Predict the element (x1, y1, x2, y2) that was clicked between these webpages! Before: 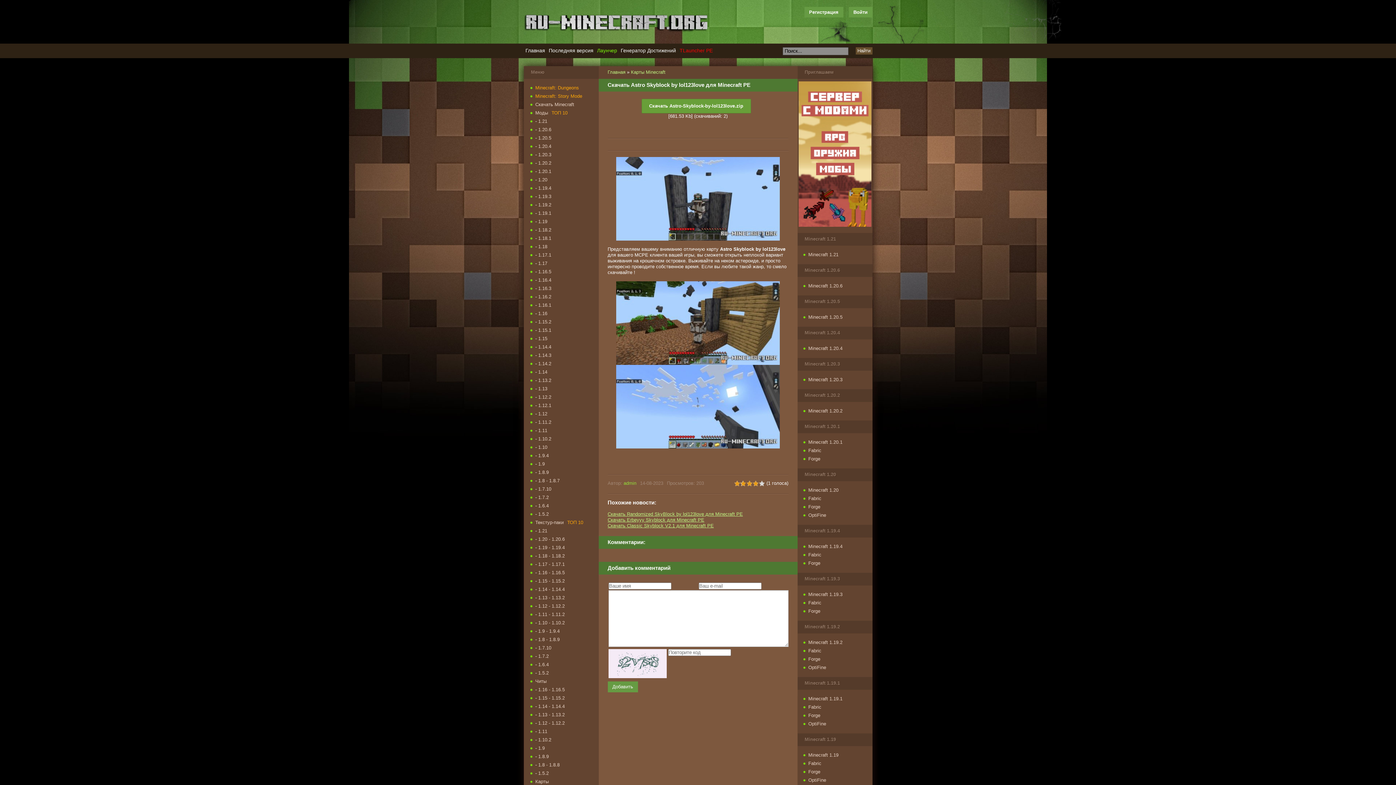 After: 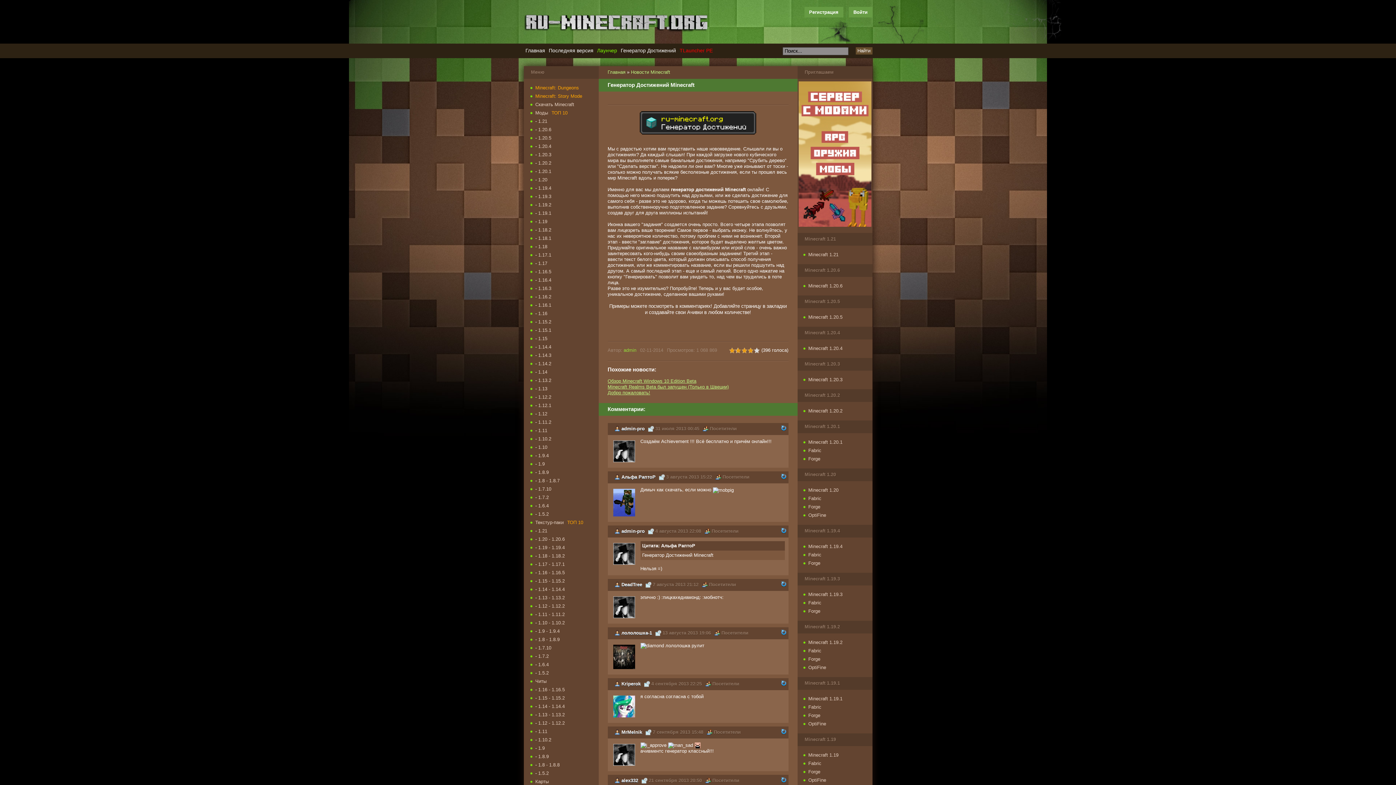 Action: bbox: (619, 45, 678, 56) label: Генератор Достижений